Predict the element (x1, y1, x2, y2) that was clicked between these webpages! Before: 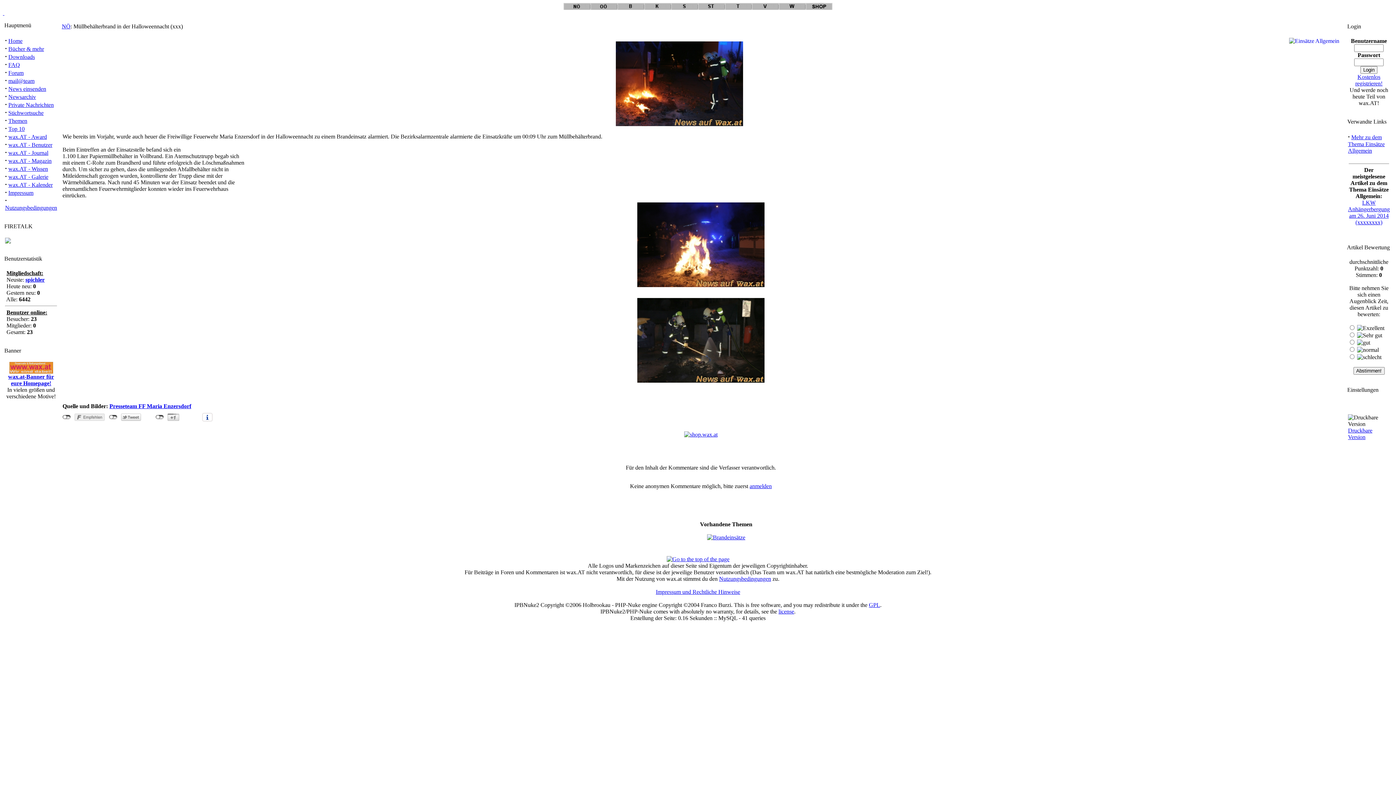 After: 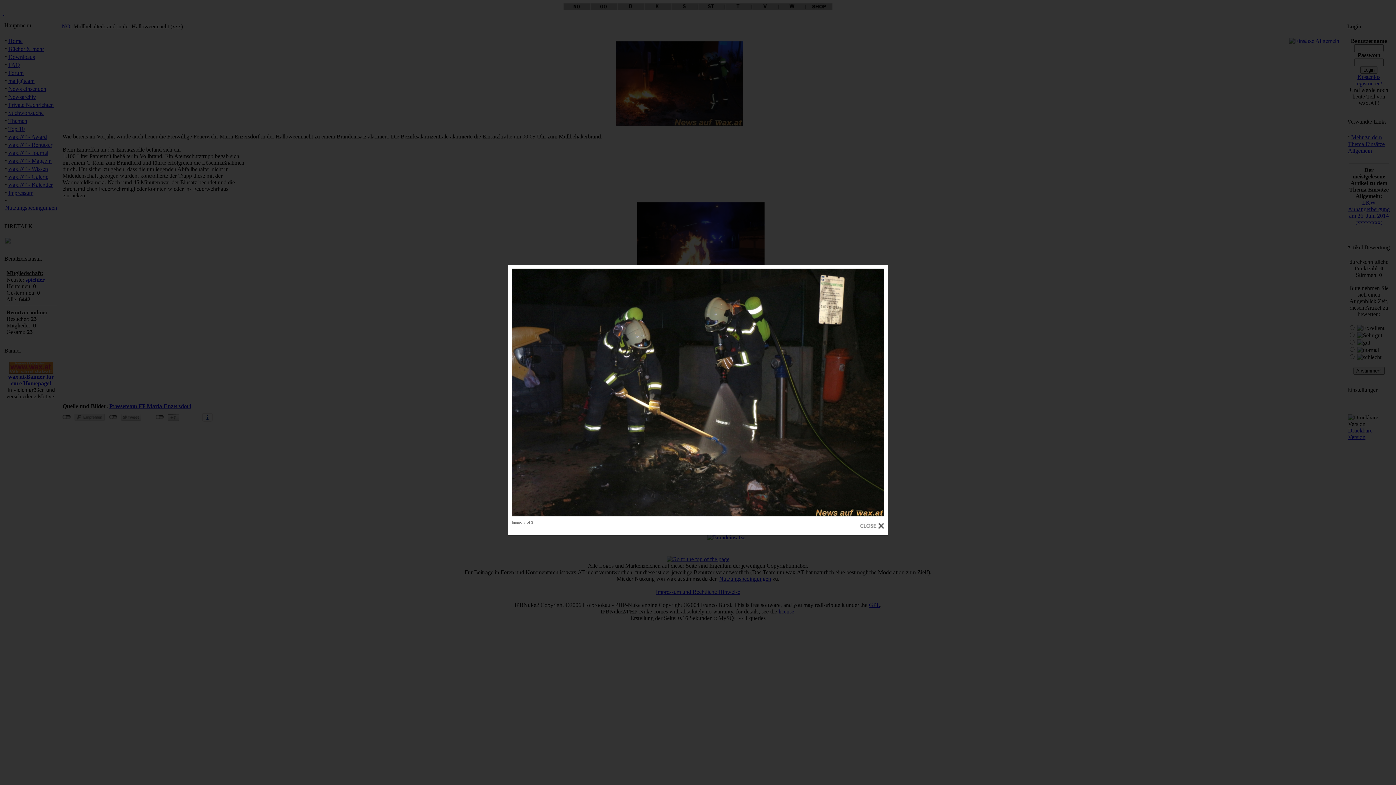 Action: bbox: (637, 377, 764, 384)